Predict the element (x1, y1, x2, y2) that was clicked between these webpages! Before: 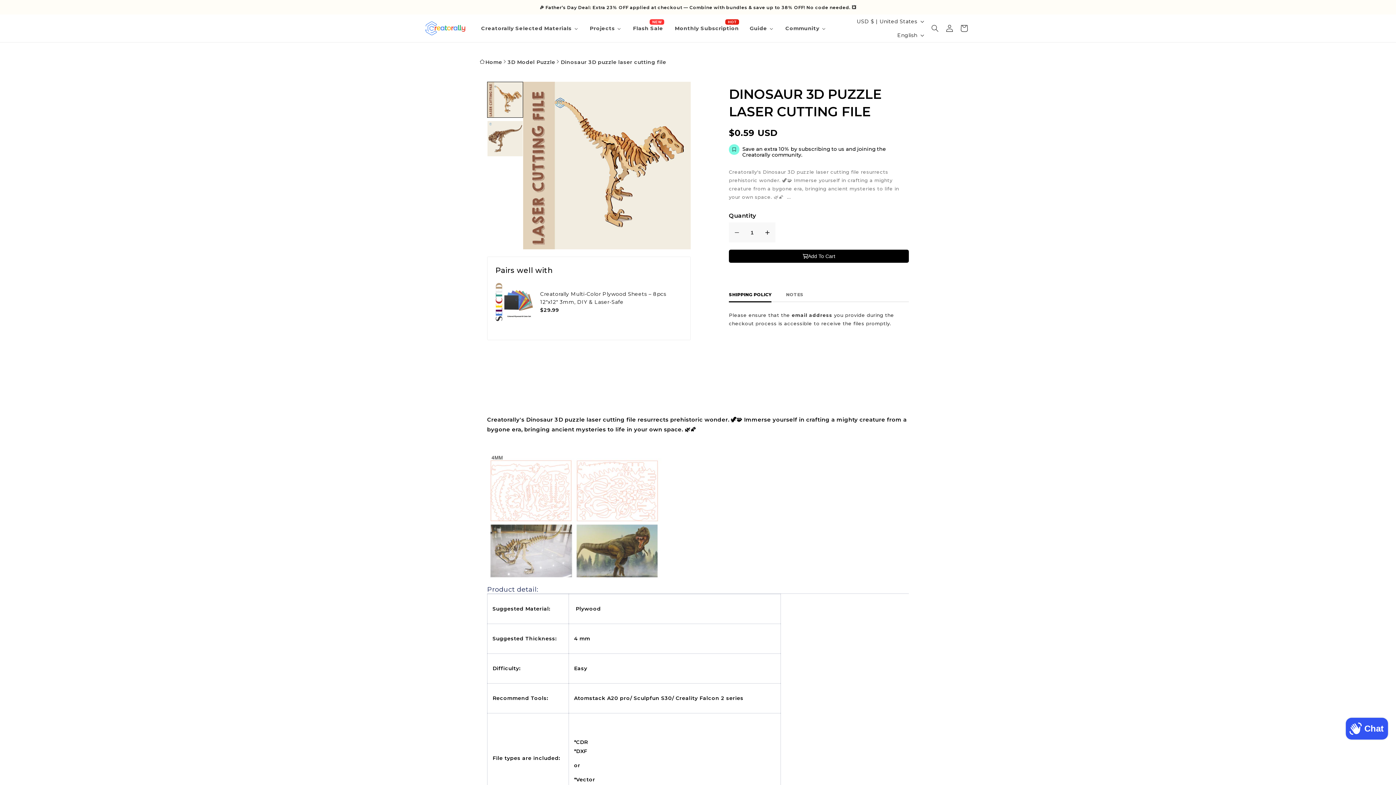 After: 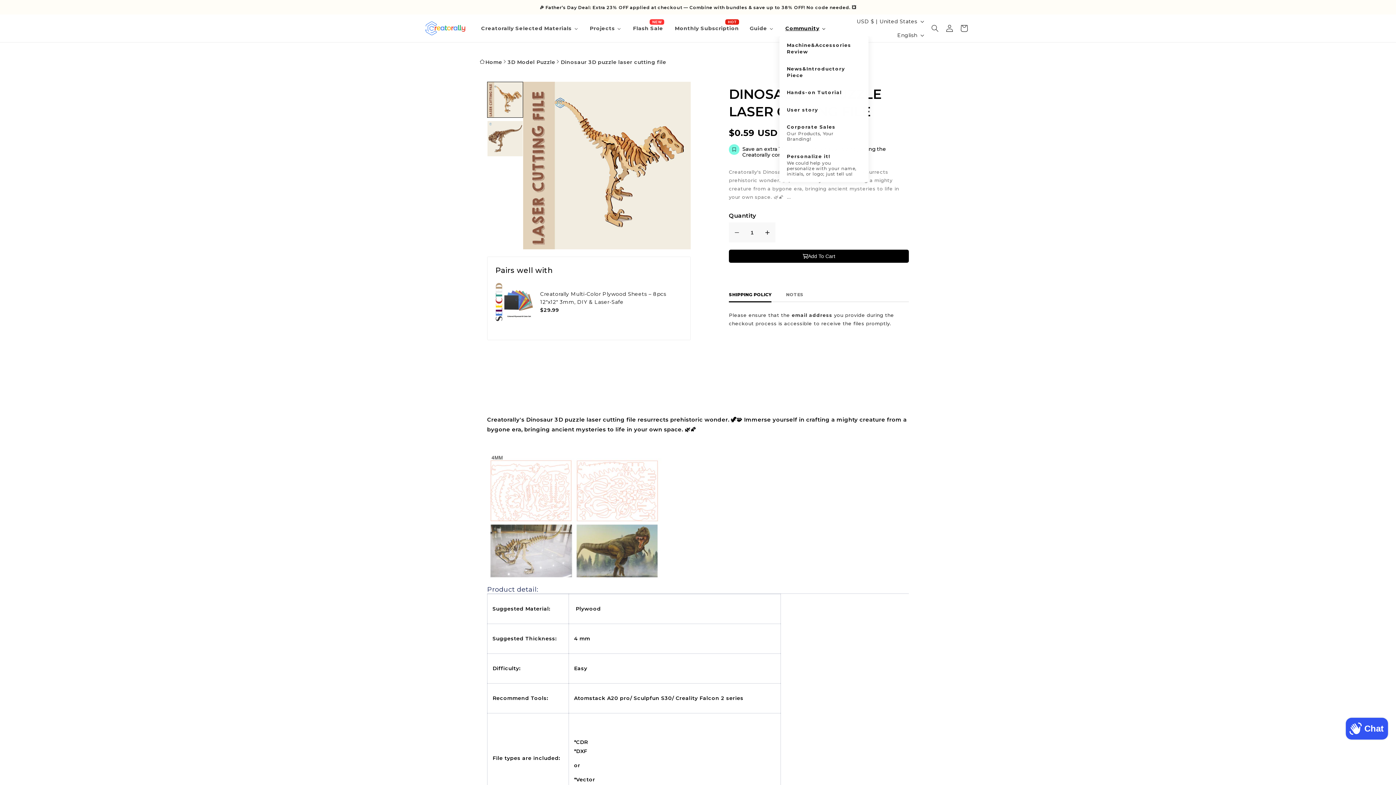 Action: bbox: (779, 20, 831, 35) label: Community